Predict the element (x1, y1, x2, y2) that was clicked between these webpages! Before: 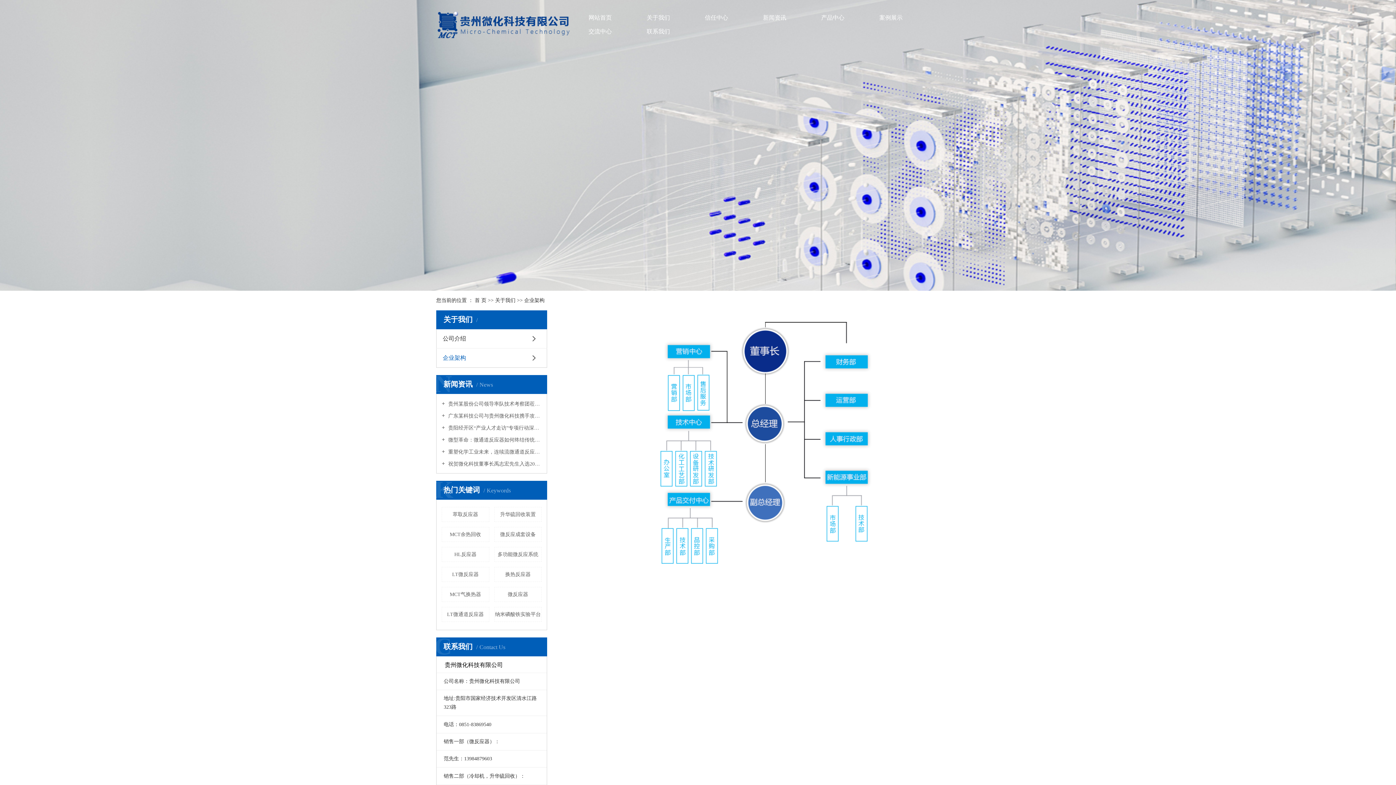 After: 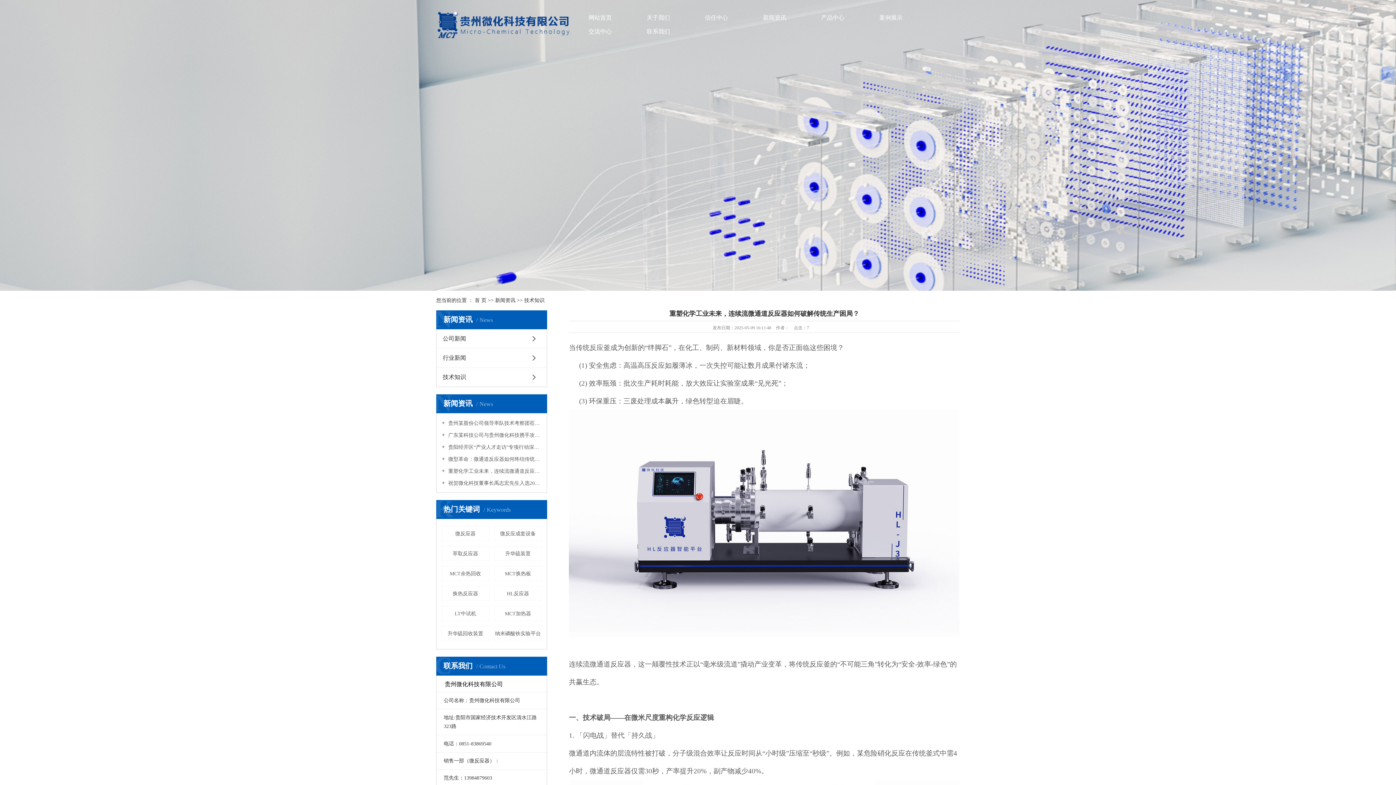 Action: label:  重塑化学工业未来，连续流微通道反应器如何破解传统生产困局？ bbox: (441, 448, 541, 455)